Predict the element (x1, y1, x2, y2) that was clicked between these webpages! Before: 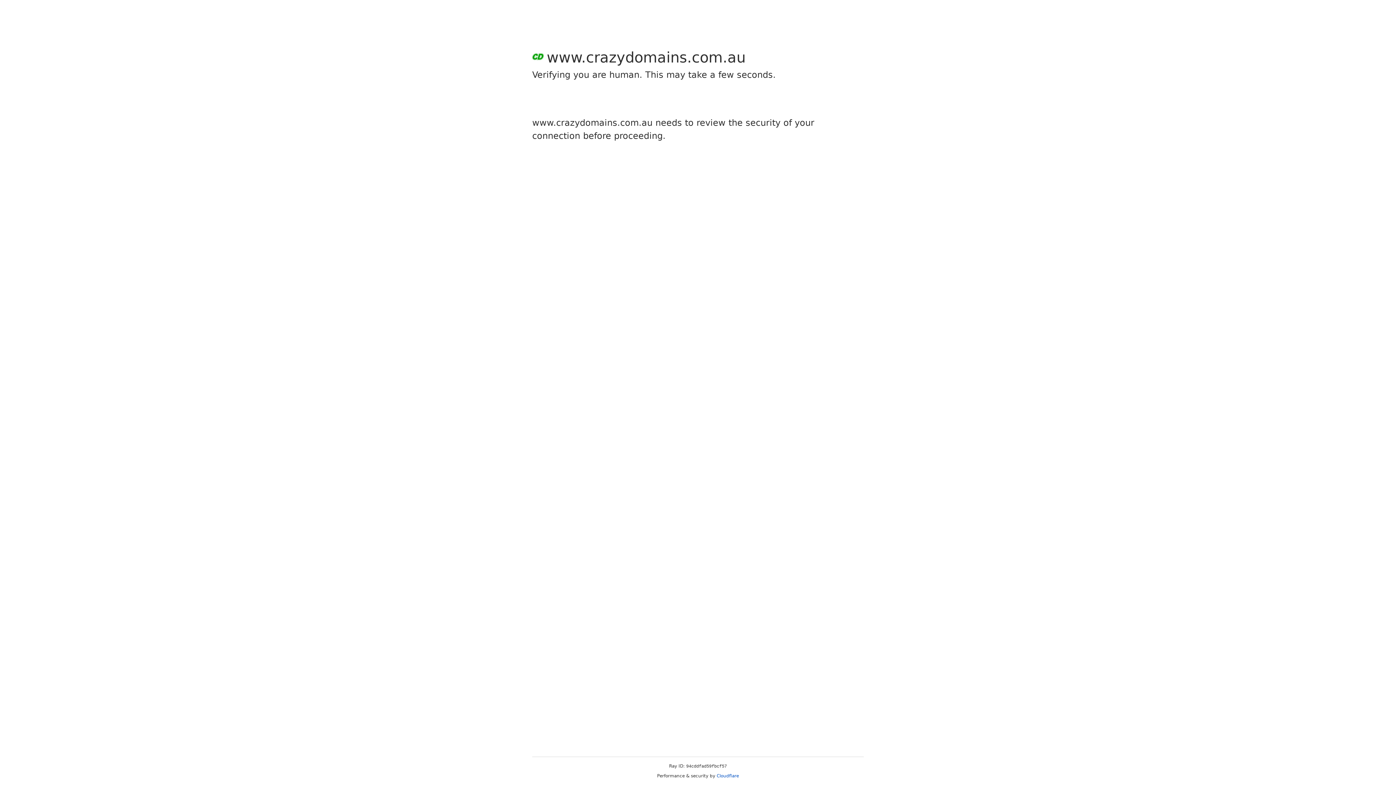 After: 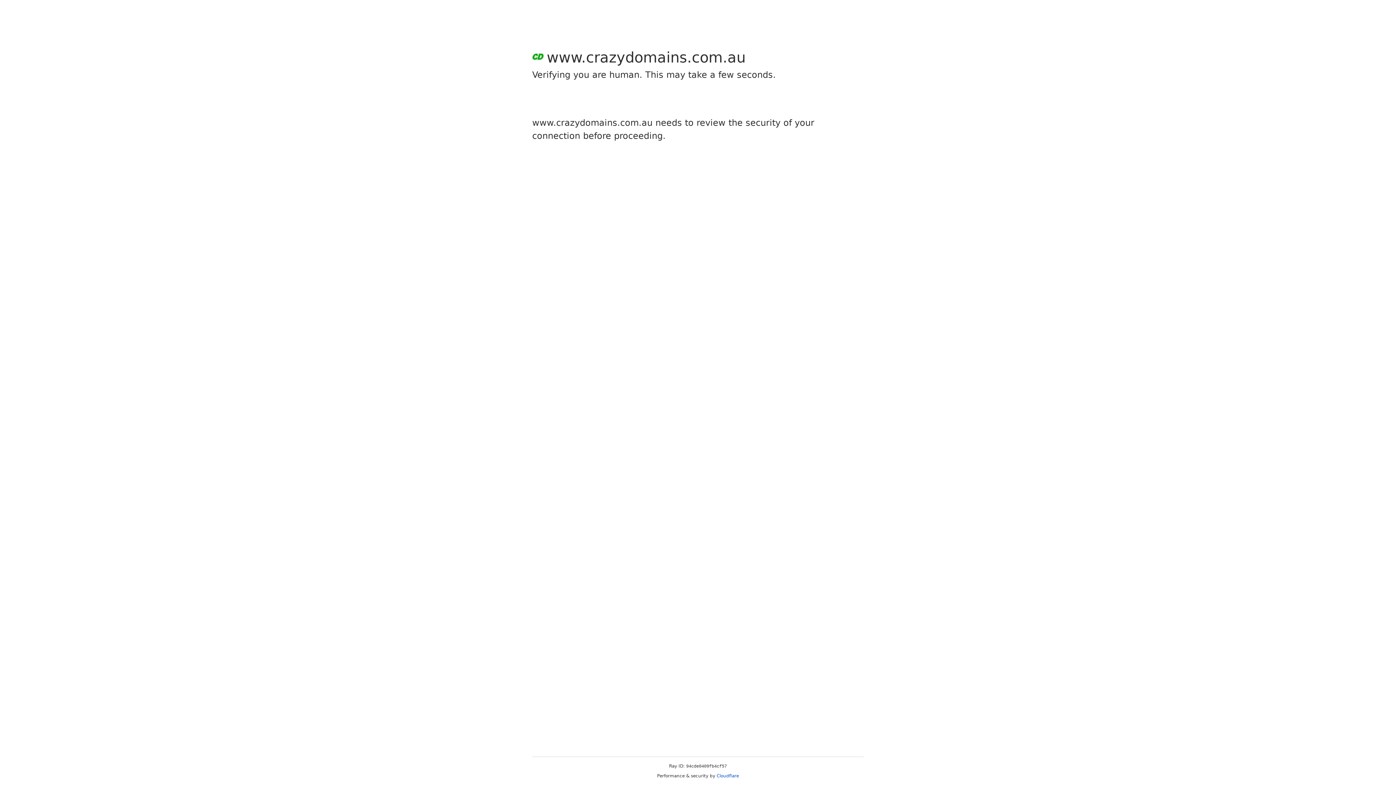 Action: label: Cloudflare bbox: (716, 773, 739, 778)